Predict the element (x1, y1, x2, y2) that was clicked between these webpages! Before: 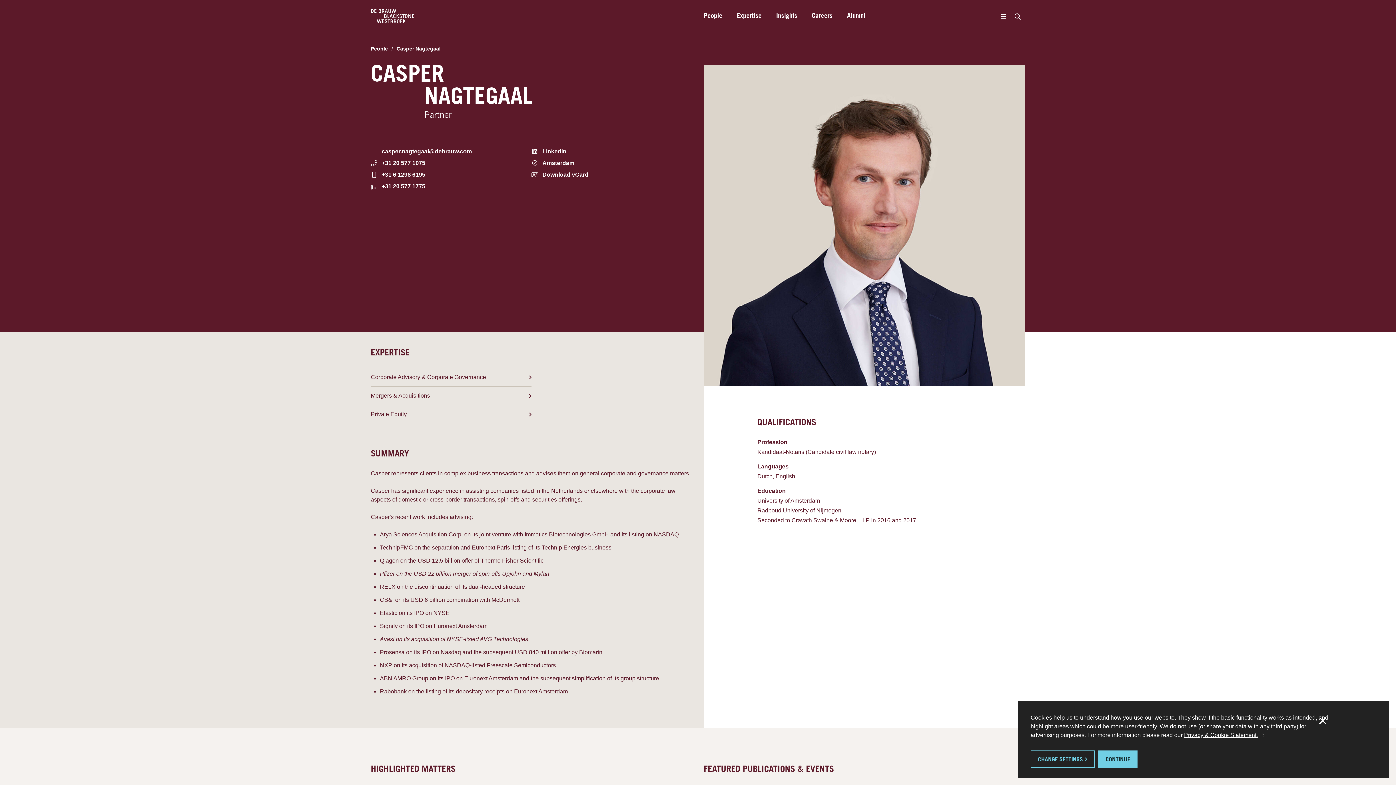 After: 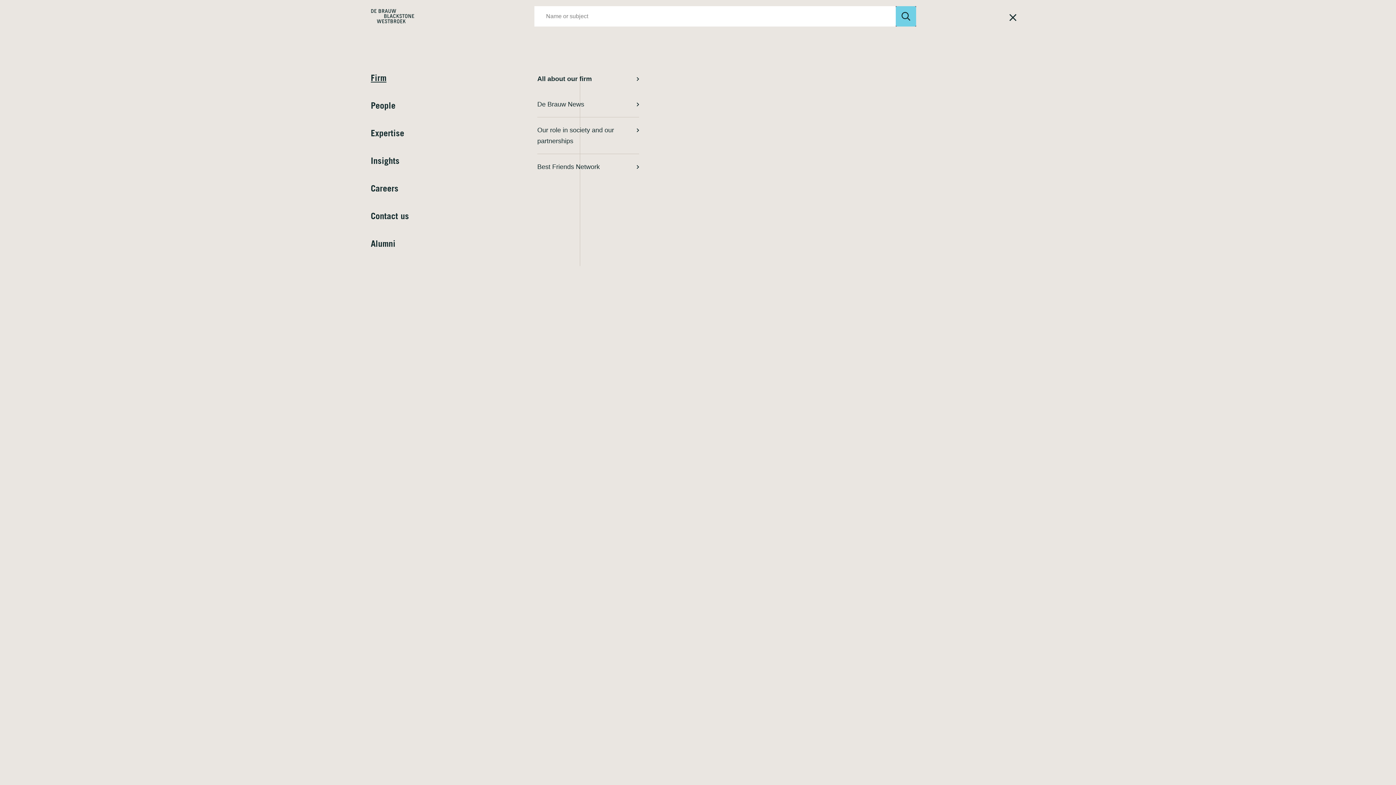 Action: bbox: (996, 9, 1010, 23) label: Menu